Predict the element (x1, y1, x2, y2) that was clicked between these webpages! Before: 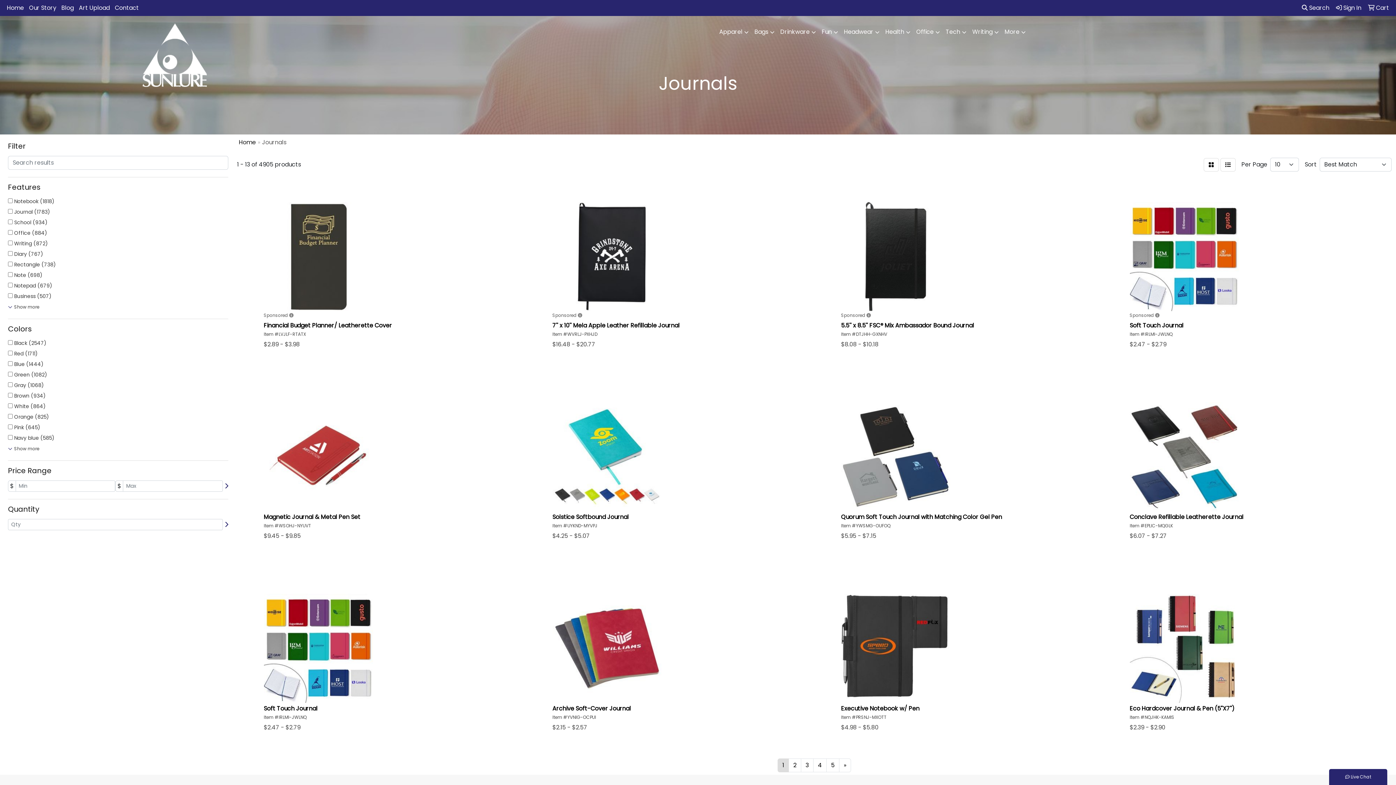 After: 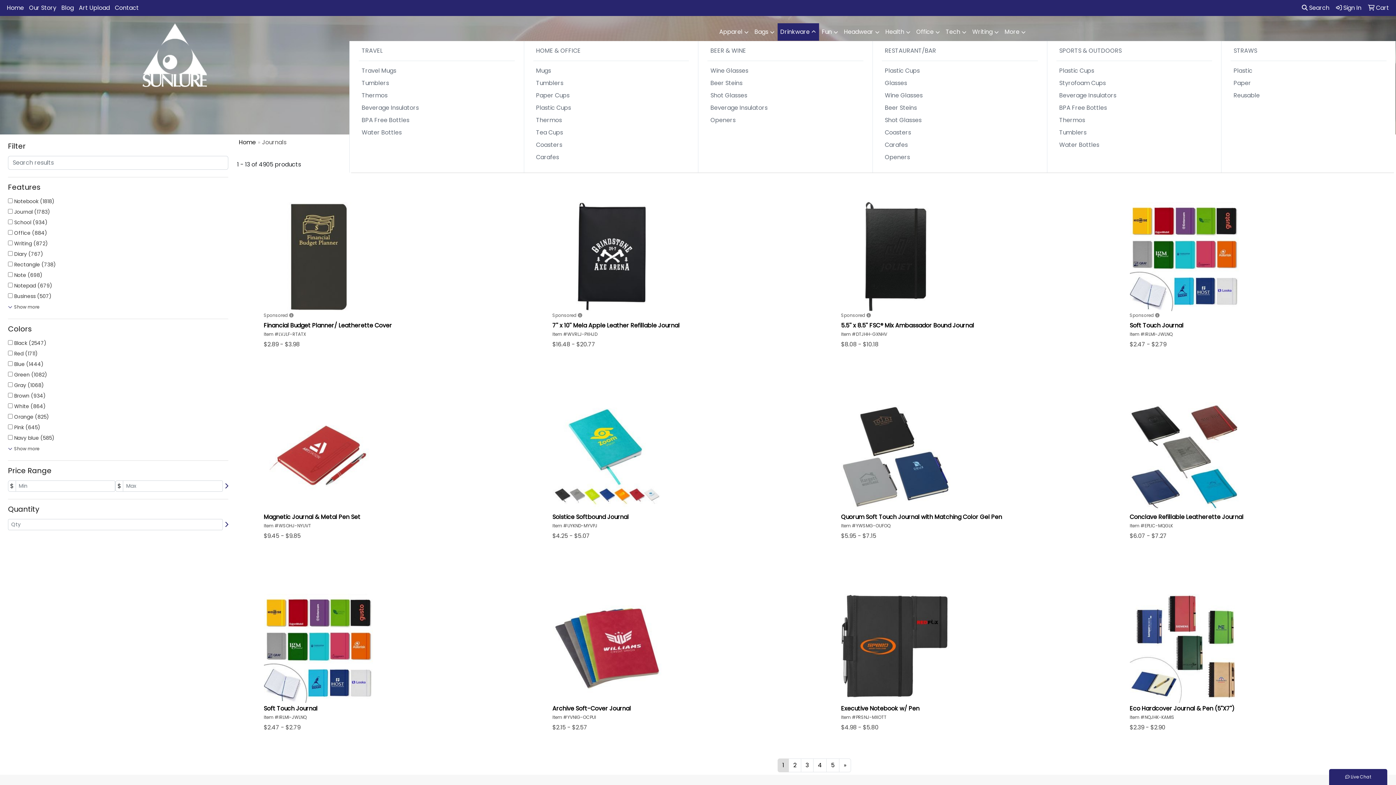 Action: bbox: (777, 23, 819, 41) label: Drinkware